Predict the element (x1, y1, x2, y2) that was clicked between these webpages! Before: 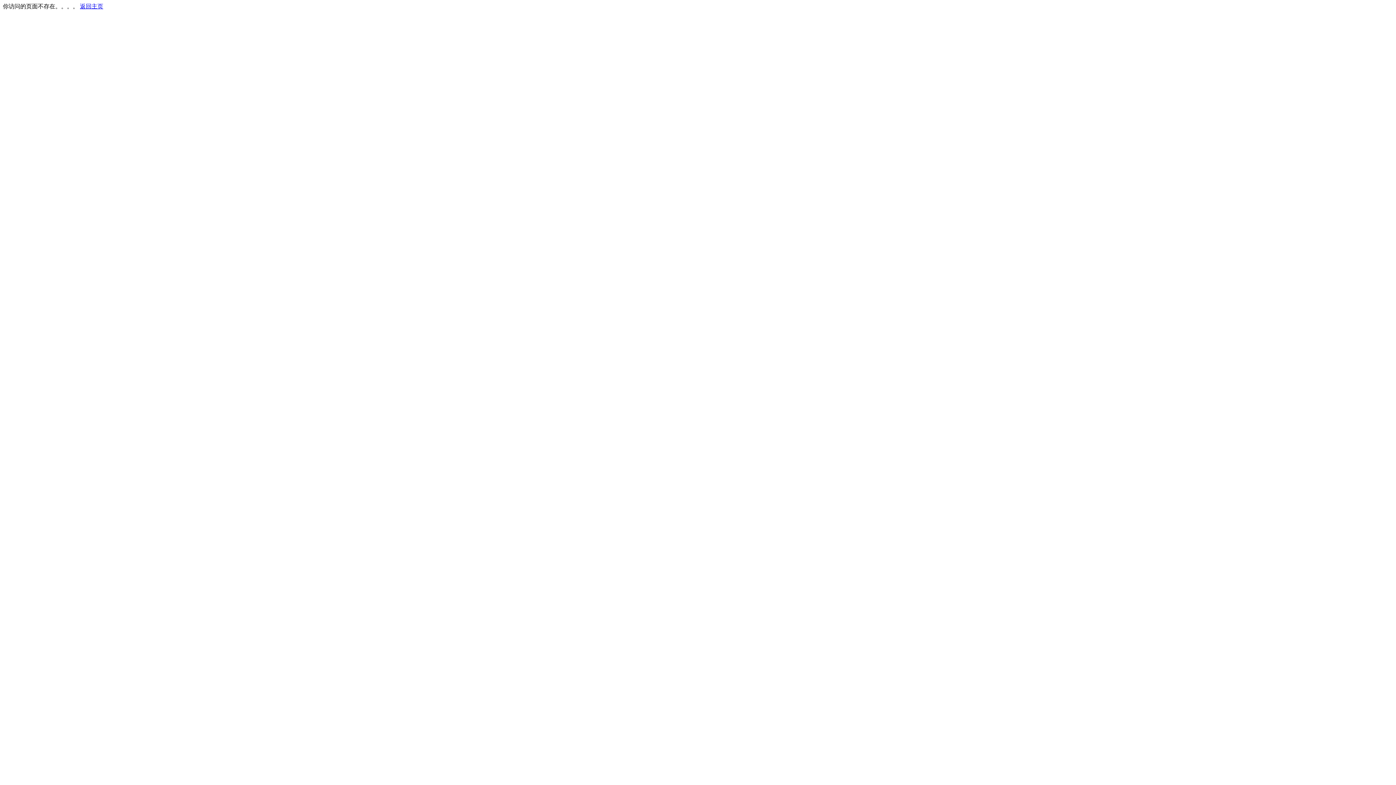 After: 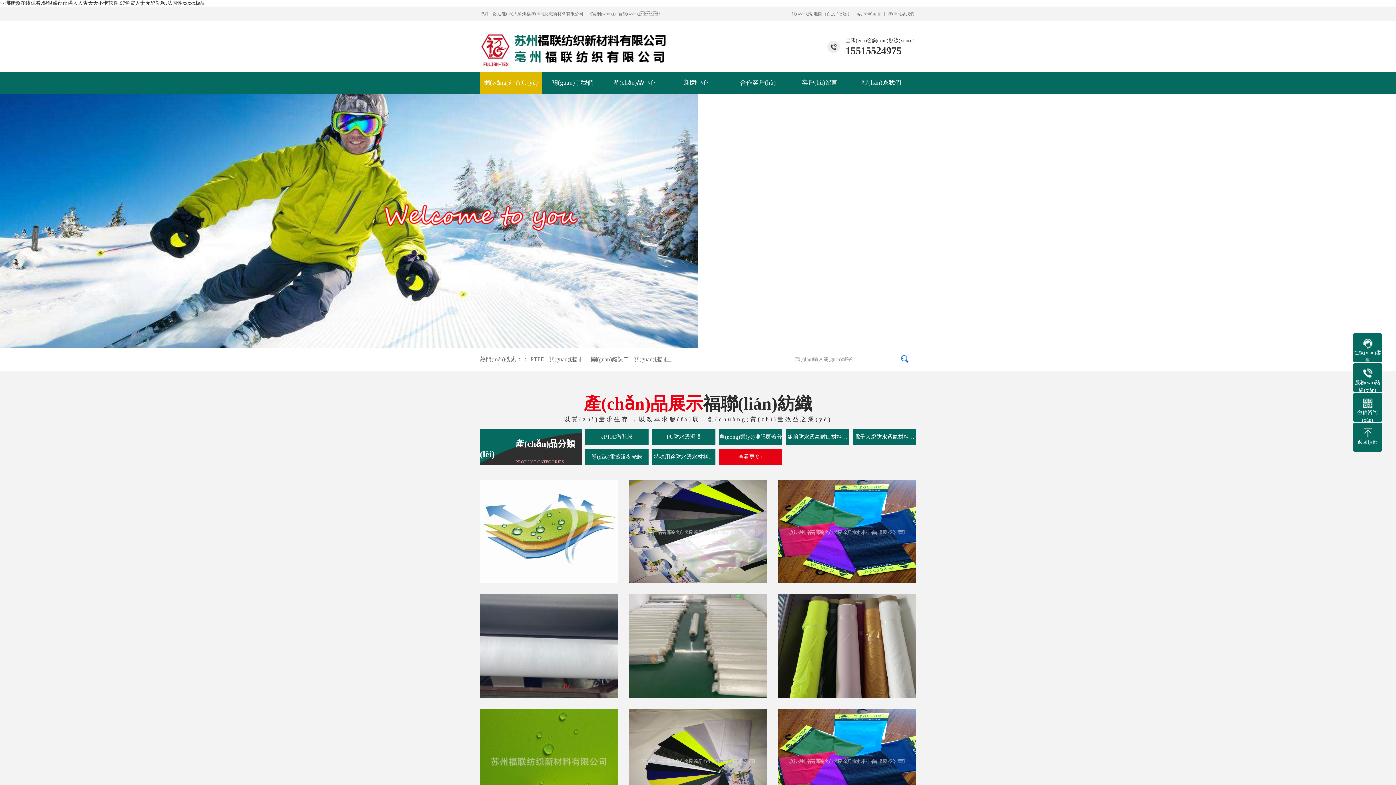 Action: label: 返回主页 bbox: (80, 3, 103, 9)